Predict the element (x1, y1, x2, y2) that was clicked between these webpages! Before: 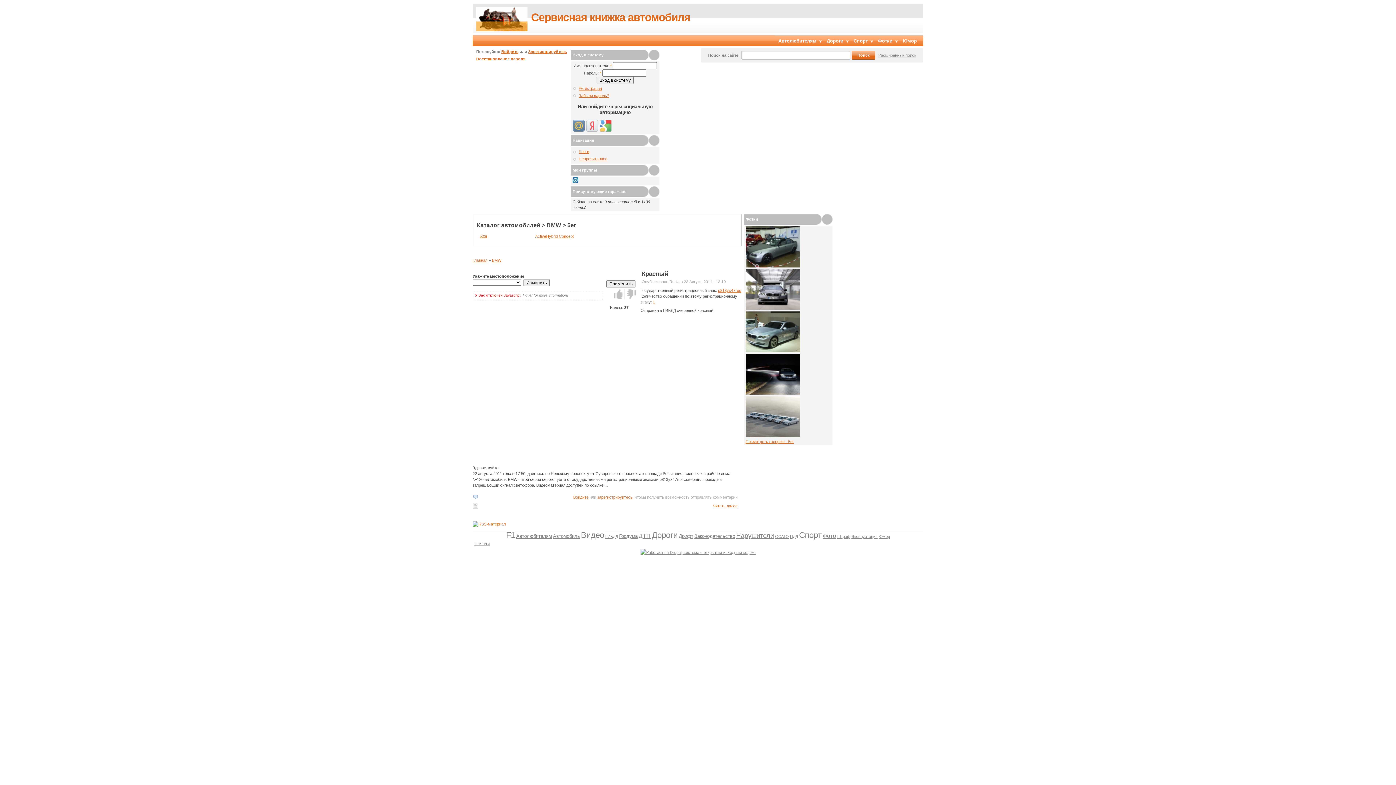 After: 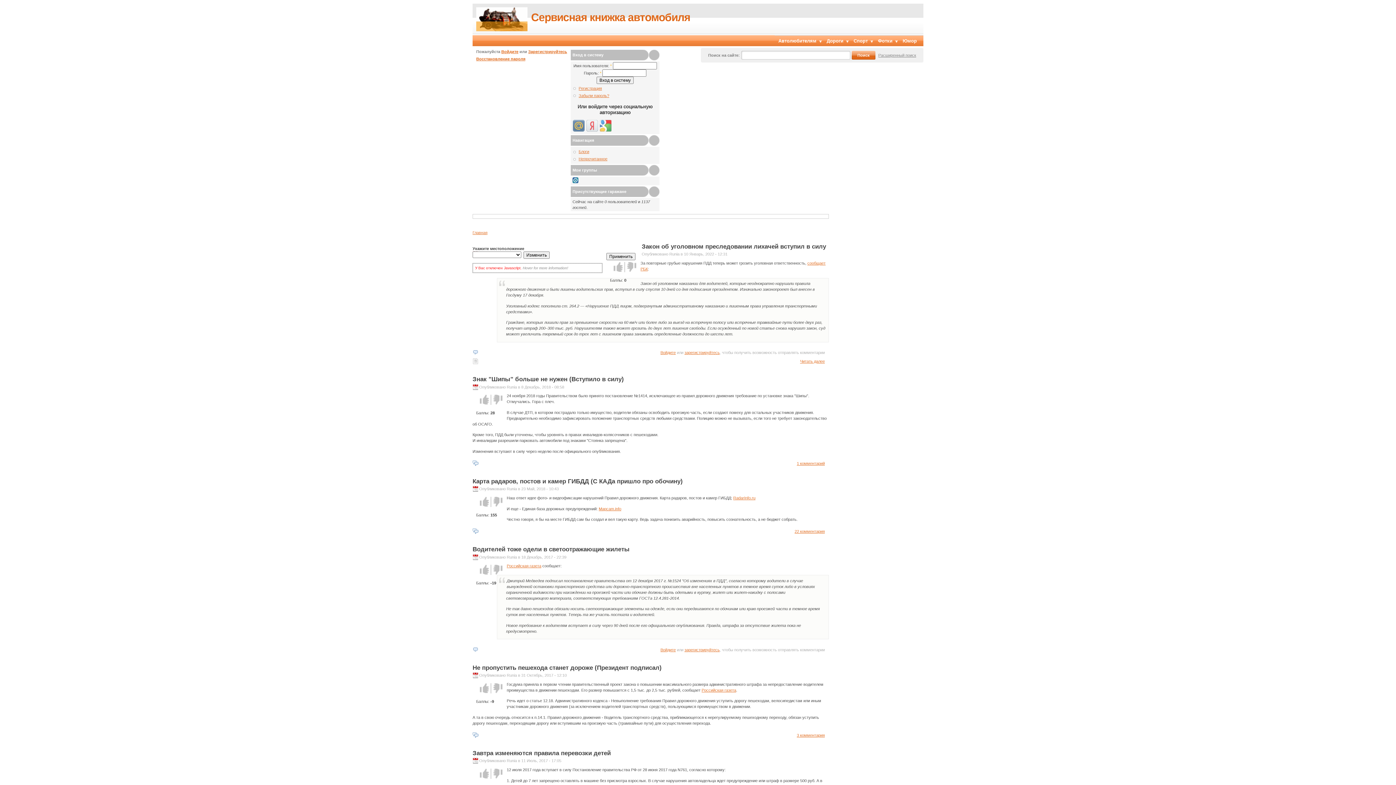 Action: label: ПДД bbox: (790, 534, 798, 539)